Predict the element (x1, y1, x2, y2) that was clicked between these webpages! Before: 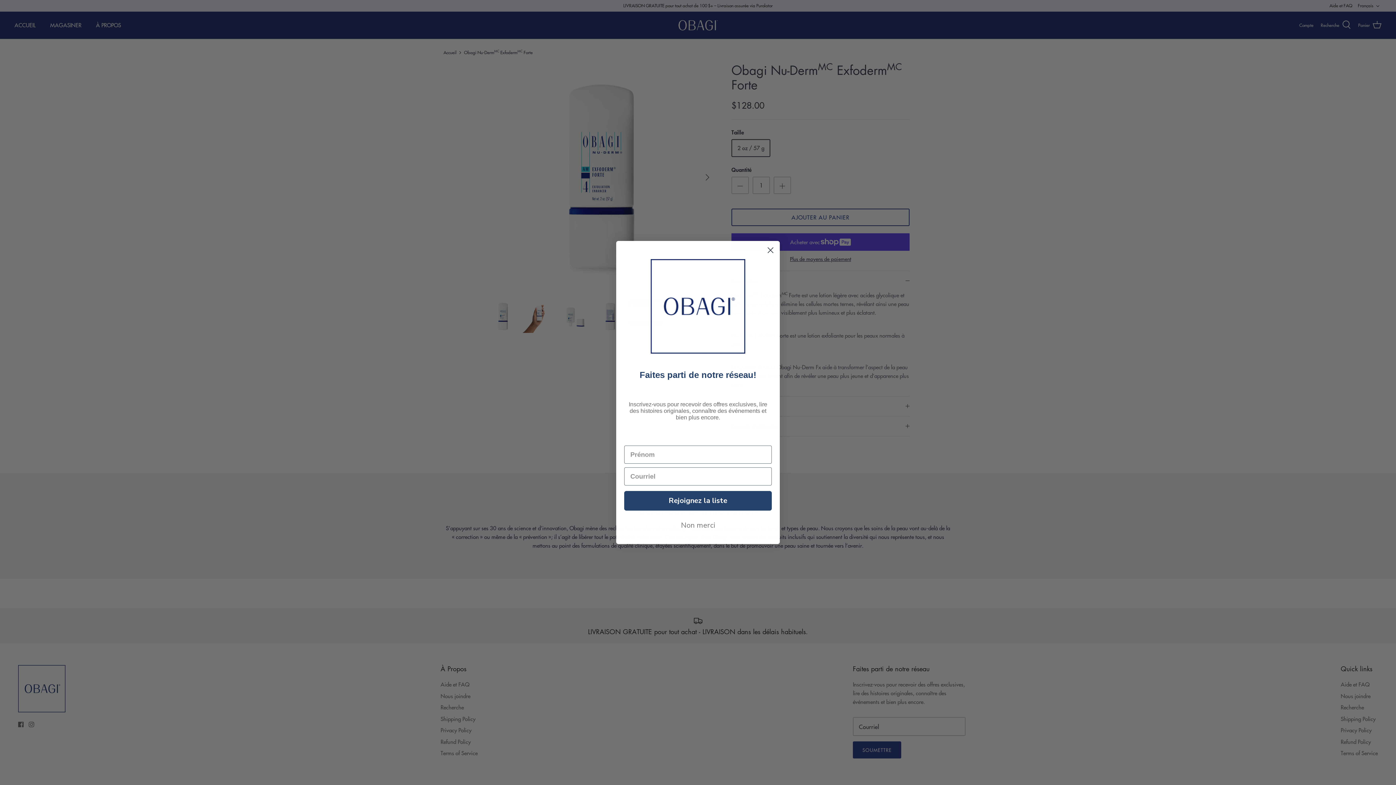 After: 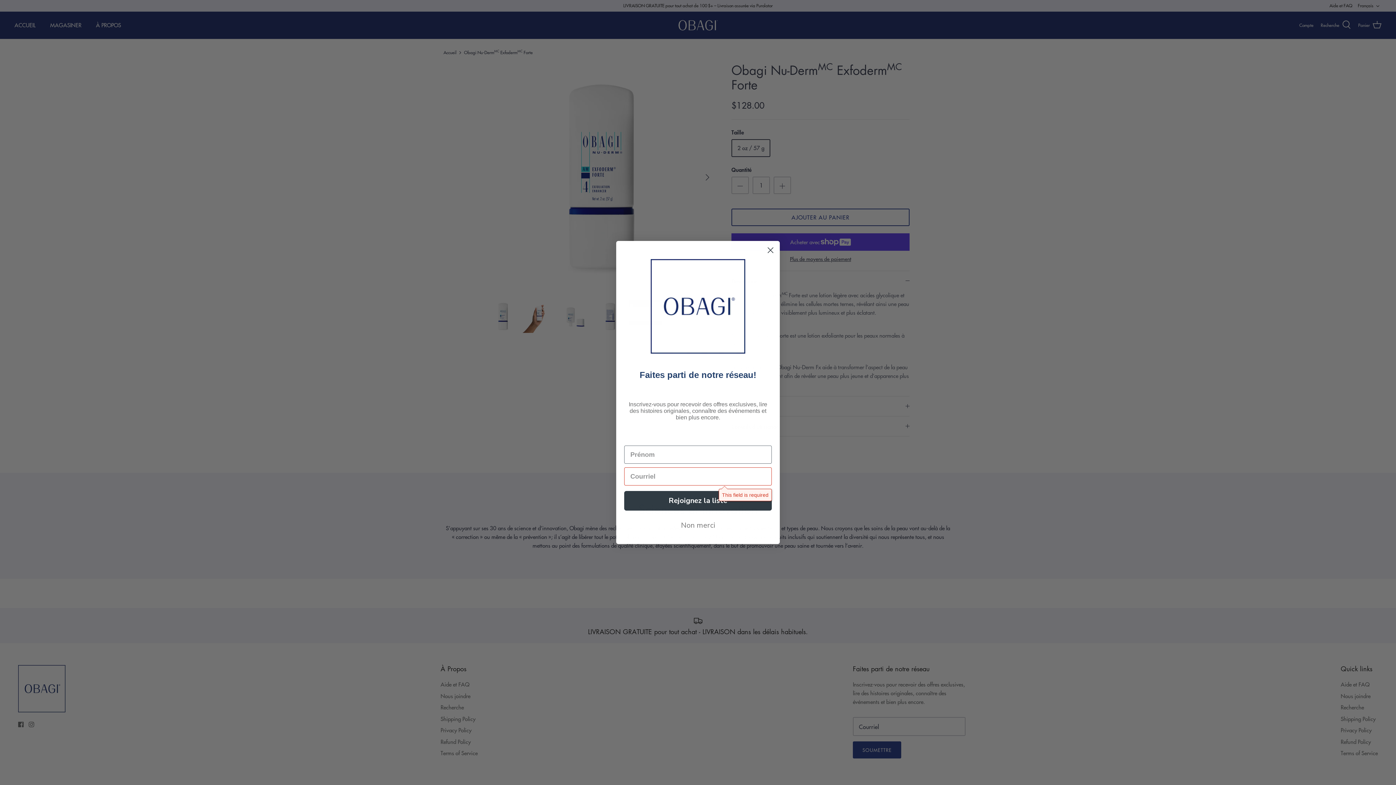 Action: label: Rejoignez la liste bbox: (624, 491, 772, 510)